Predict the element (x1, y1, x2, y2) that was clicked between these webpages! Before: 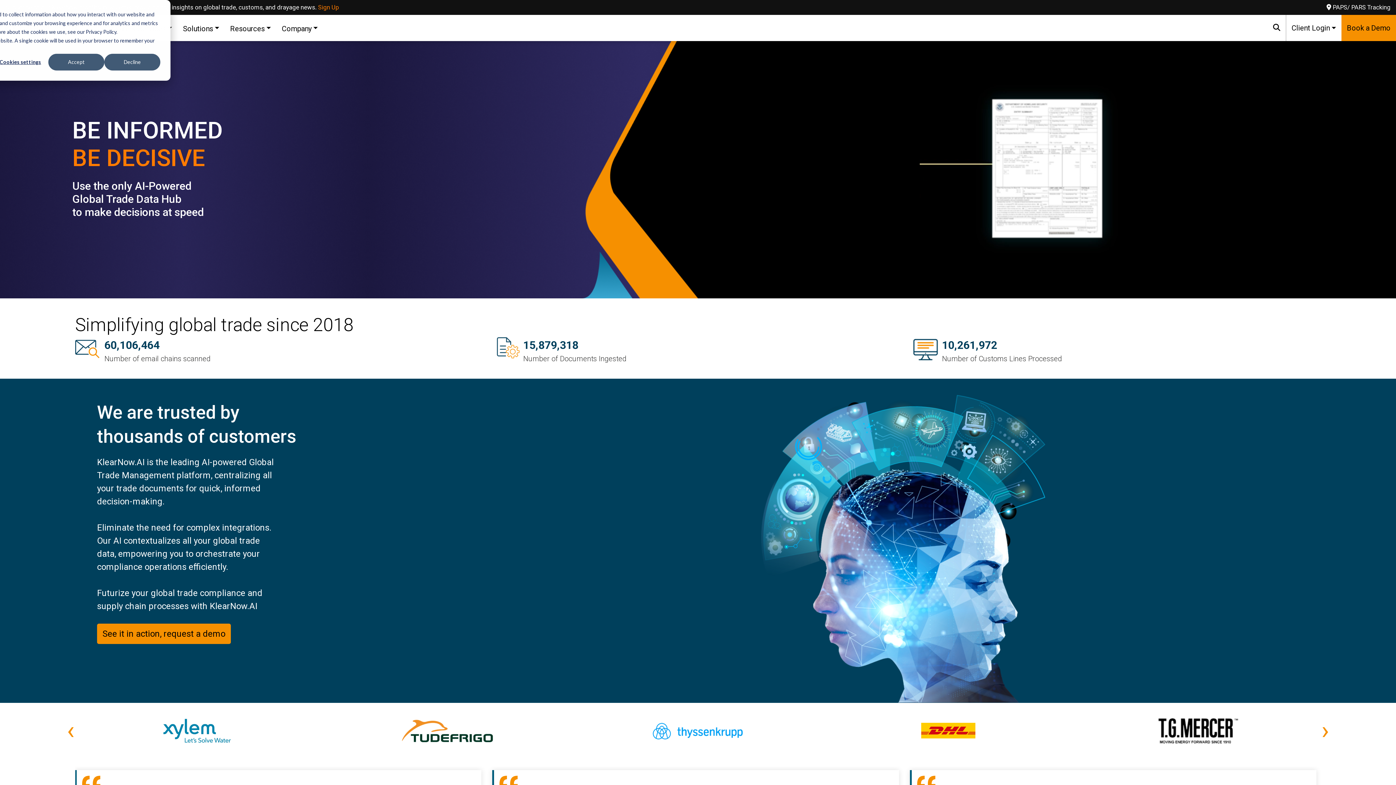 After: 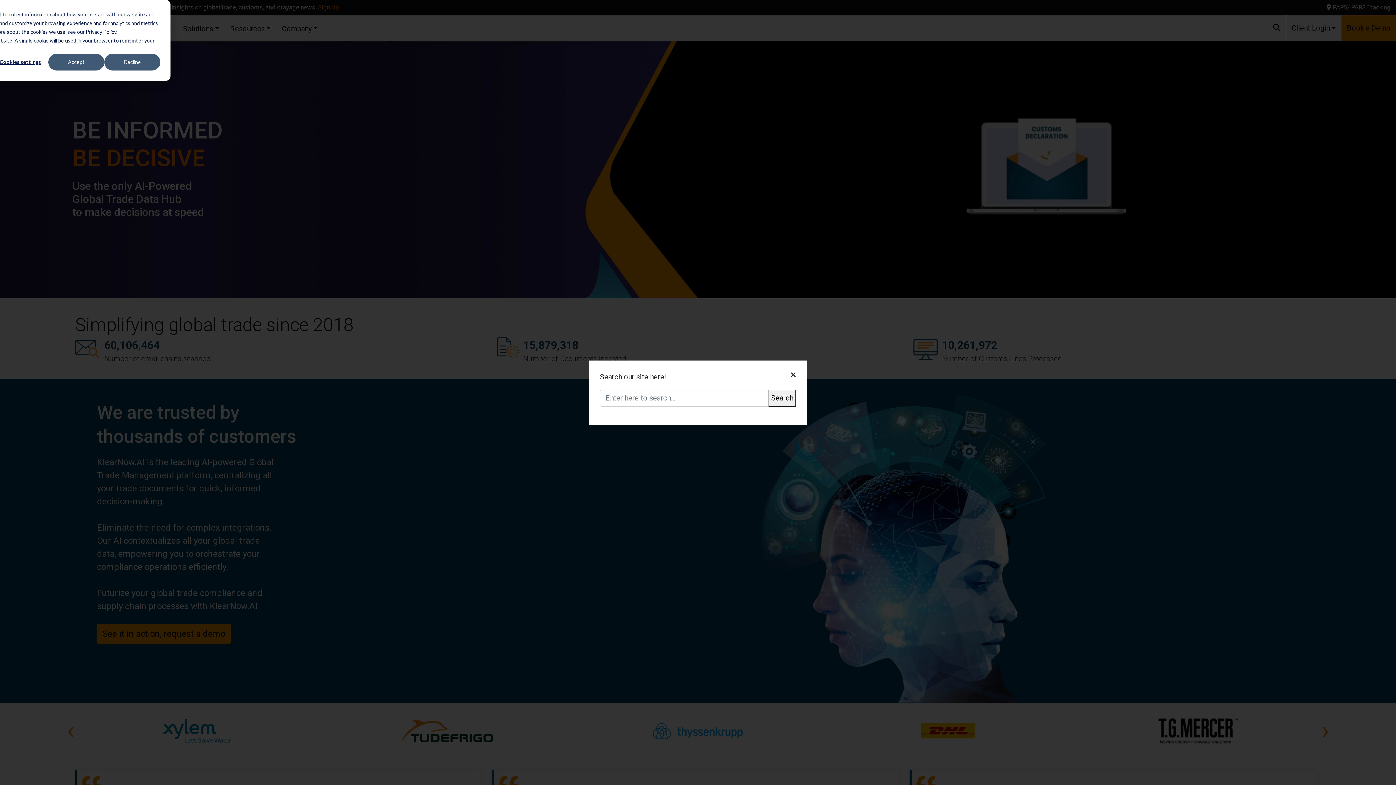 Action: bbox: (1267, 14, 1286, 41)